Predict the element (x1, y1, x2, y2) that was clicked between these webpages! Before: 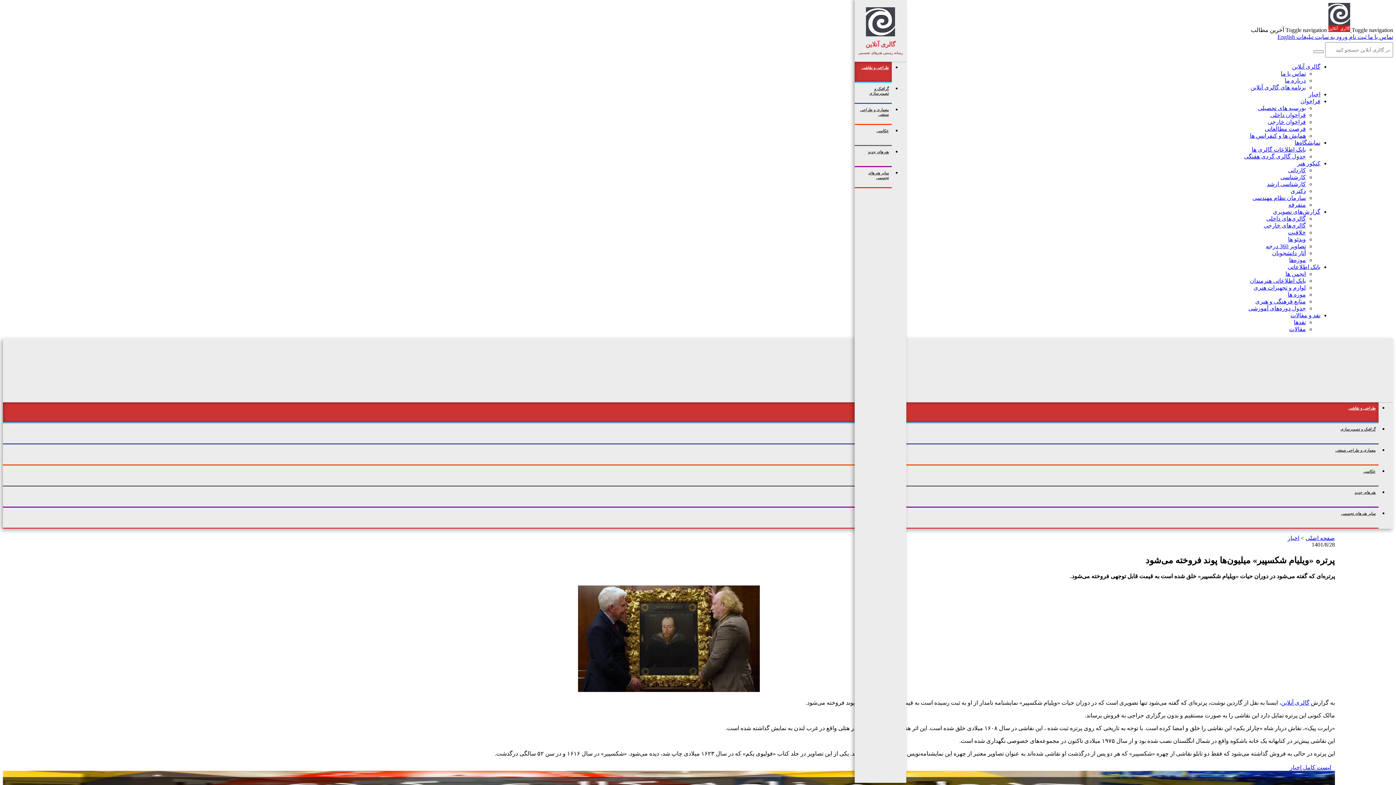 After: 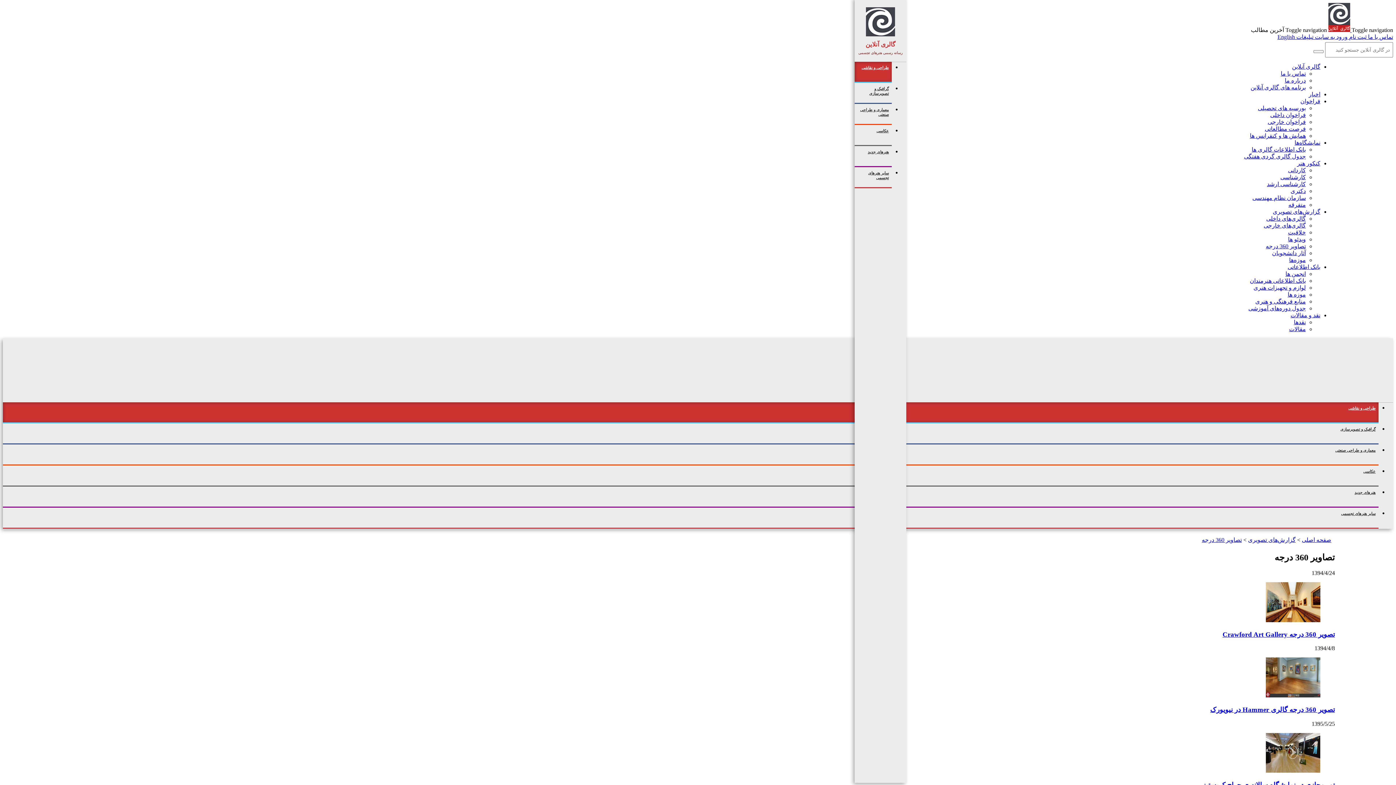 Action: label: تصاویر 360 درجه bbox: (1266, 243, 1306, 249)